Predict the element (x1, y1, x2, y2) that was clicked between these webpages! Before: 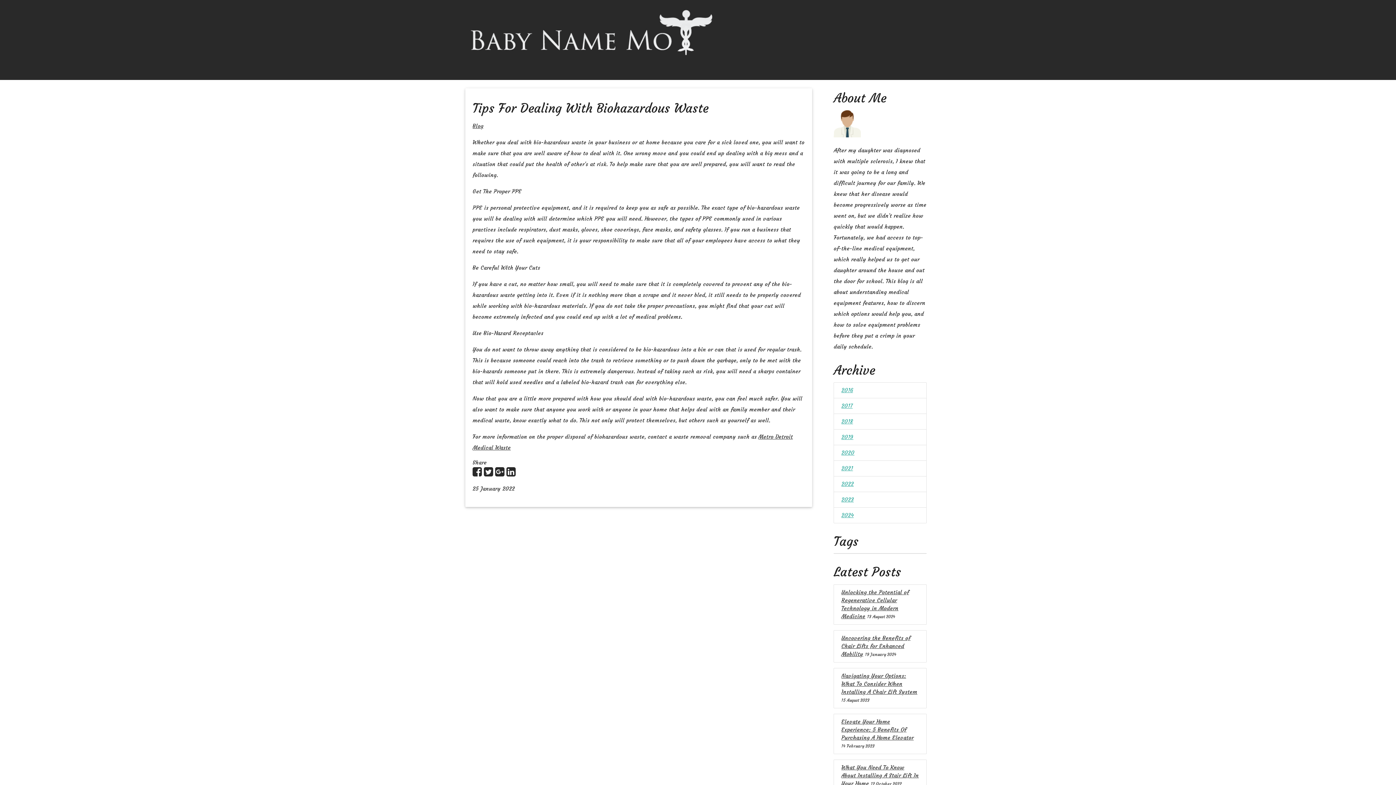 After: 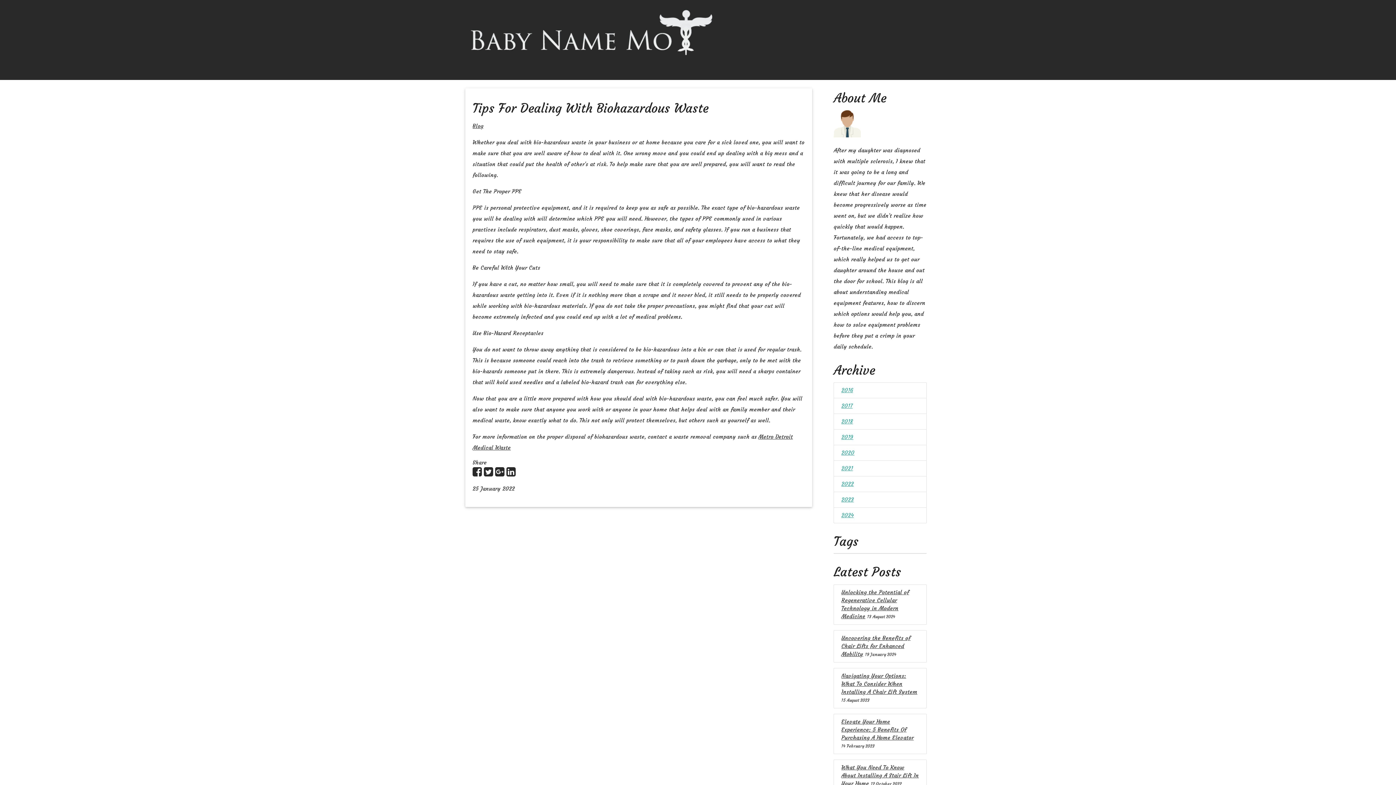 Action: bbox: (472, 470, 482, 477)